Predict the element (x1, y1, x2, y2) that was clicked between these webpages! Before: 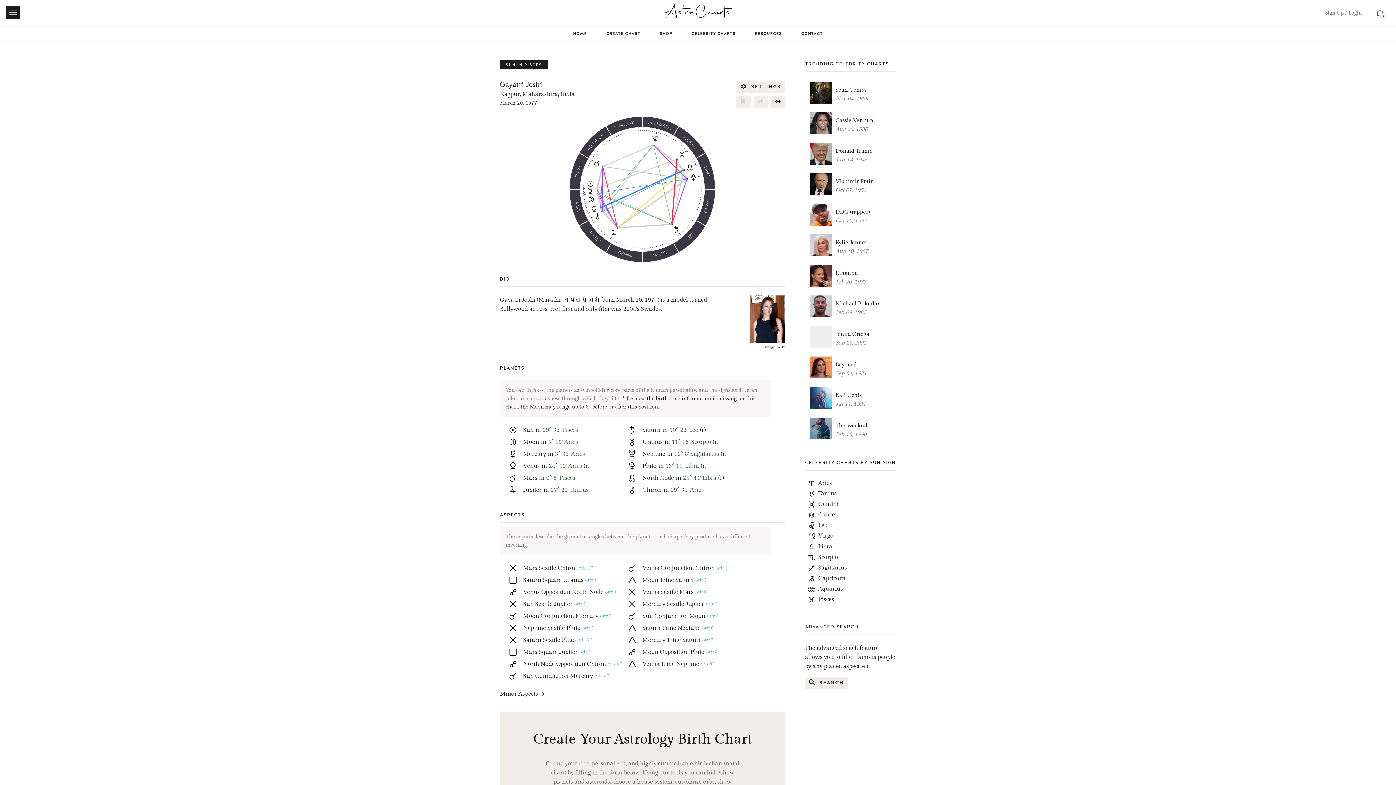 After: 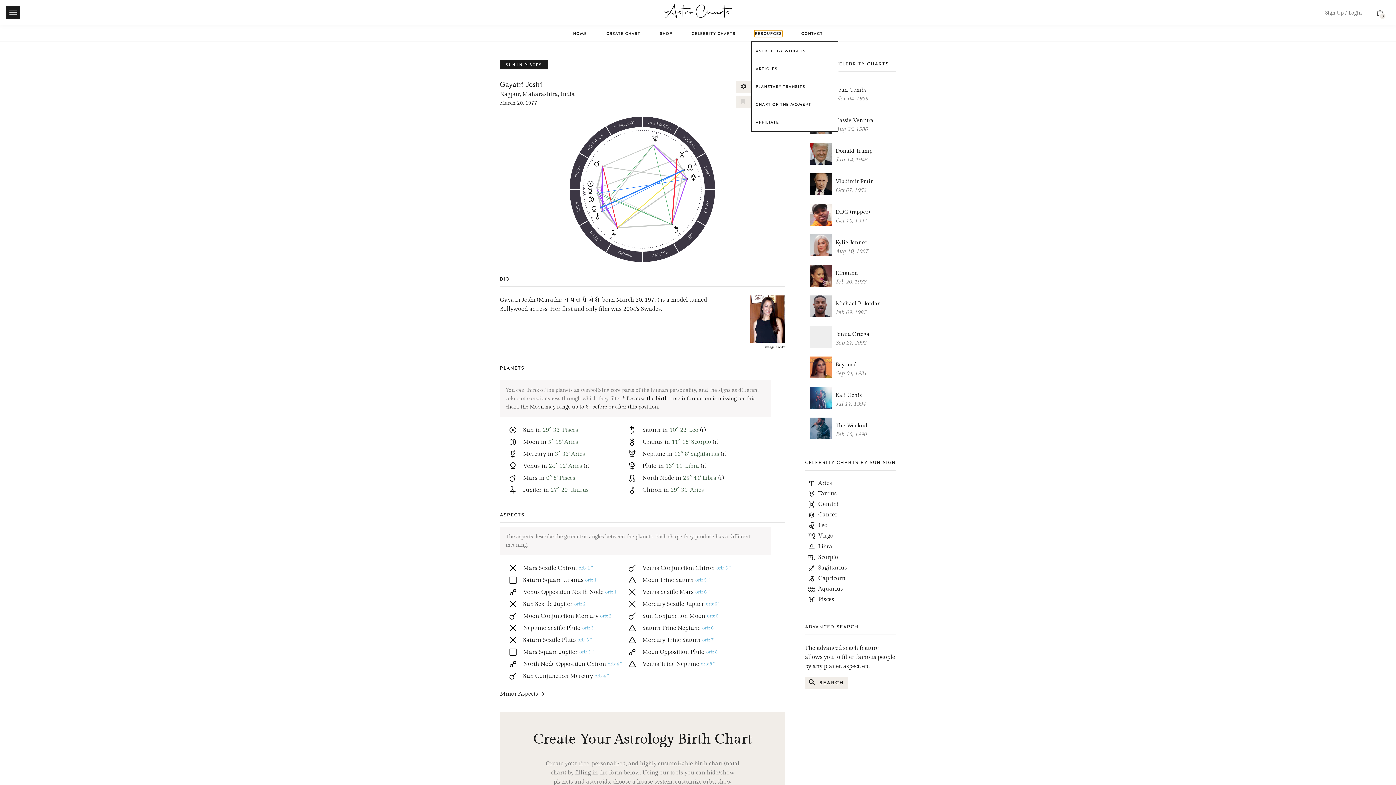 Action: bbox: (755, 30, 782, 36) label: RESOURCES